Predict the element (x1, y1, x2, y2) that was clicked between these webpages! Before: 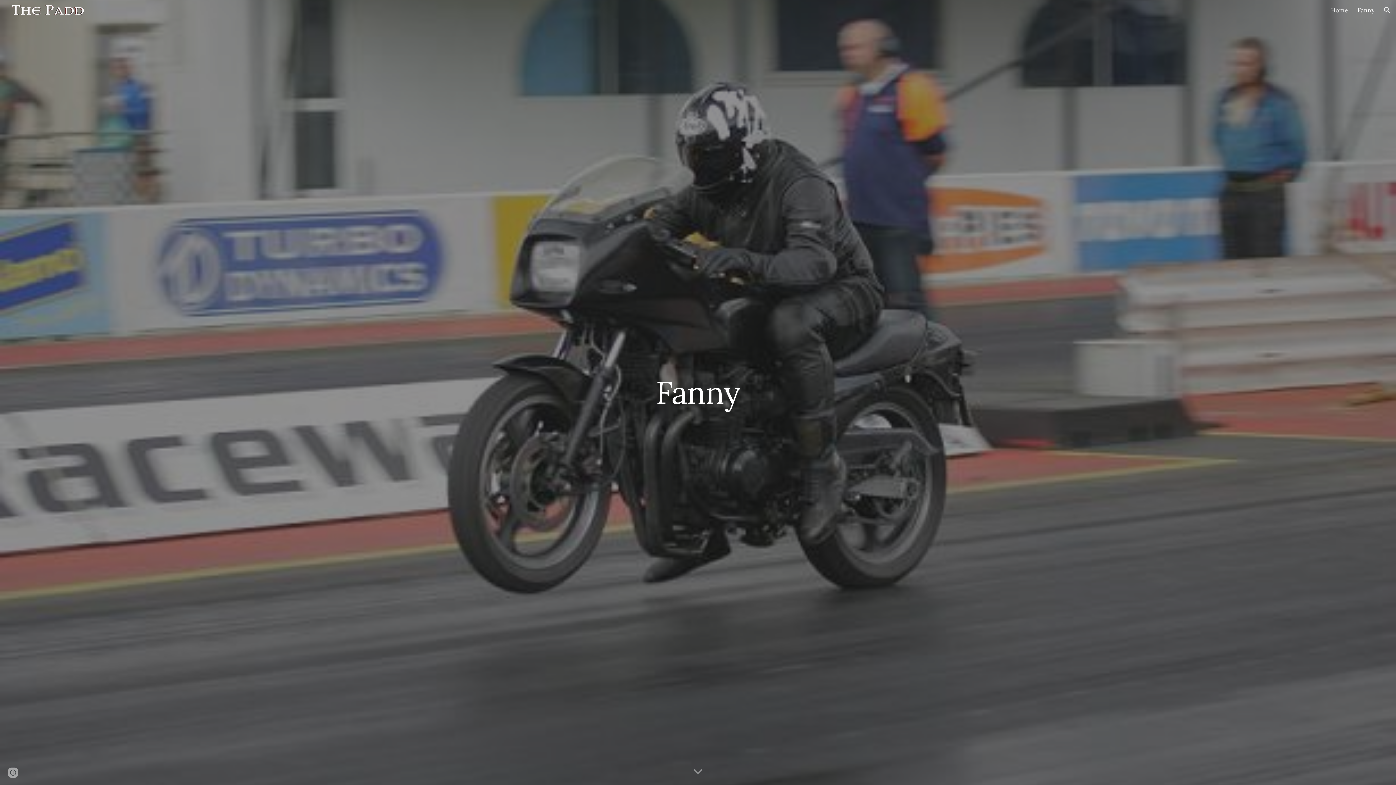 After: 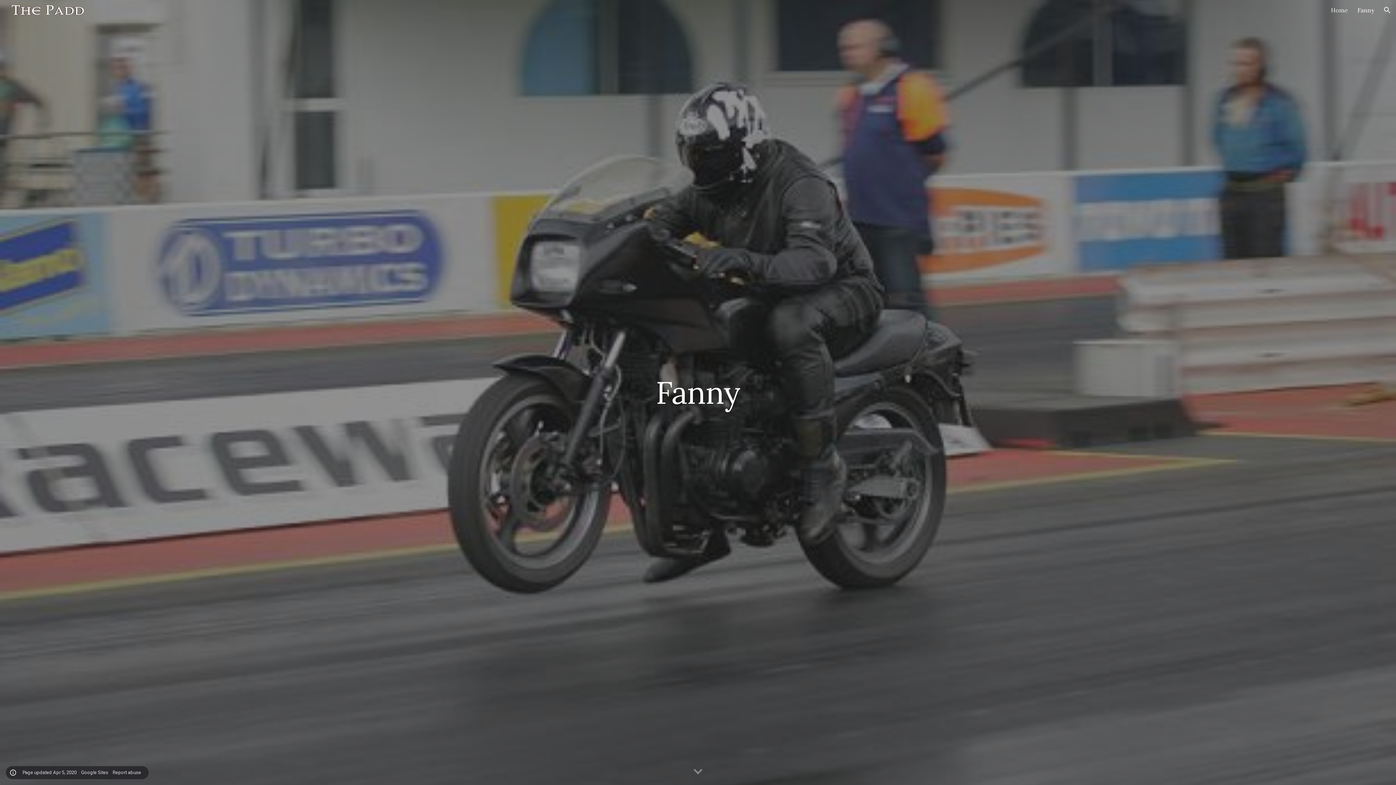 Action: label: Site actions bbox: (8, 768, 18, 778)